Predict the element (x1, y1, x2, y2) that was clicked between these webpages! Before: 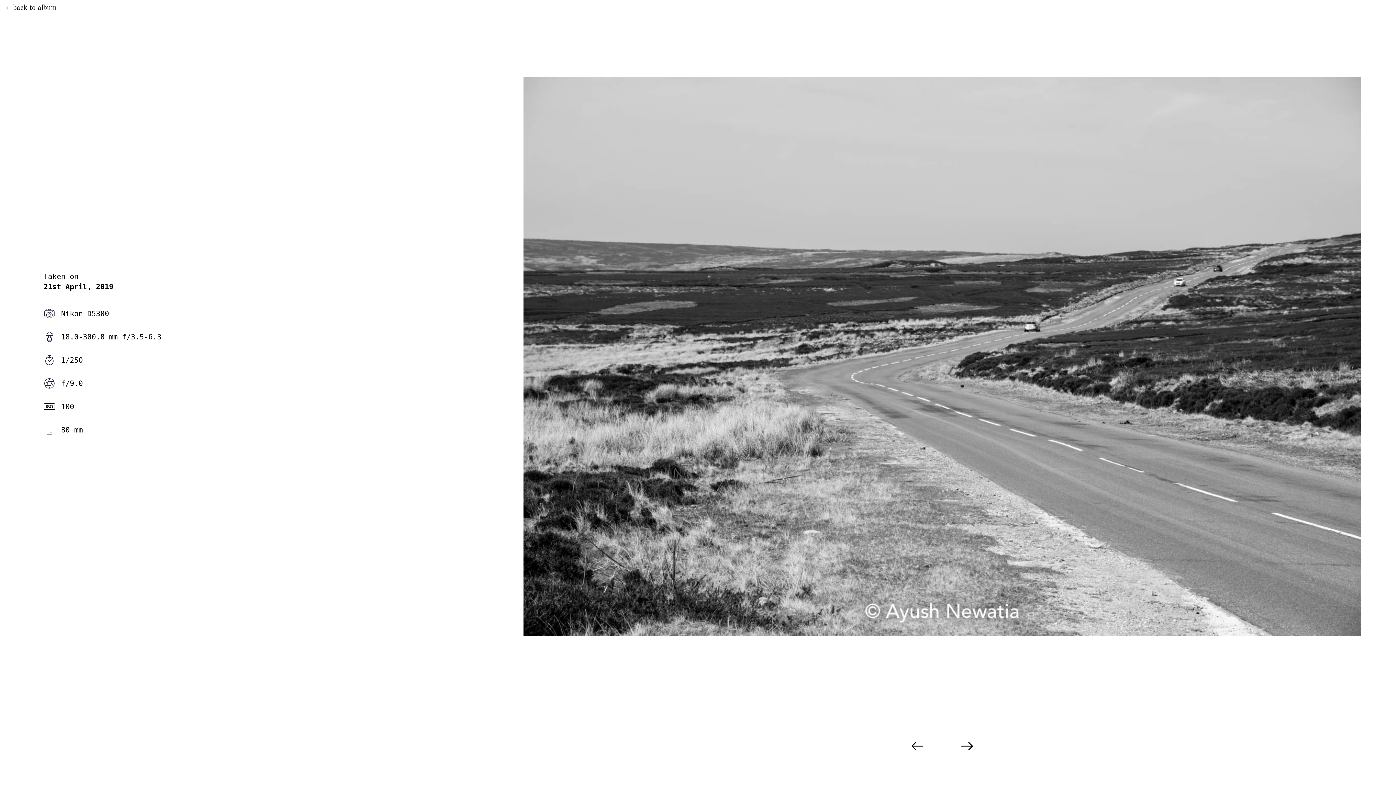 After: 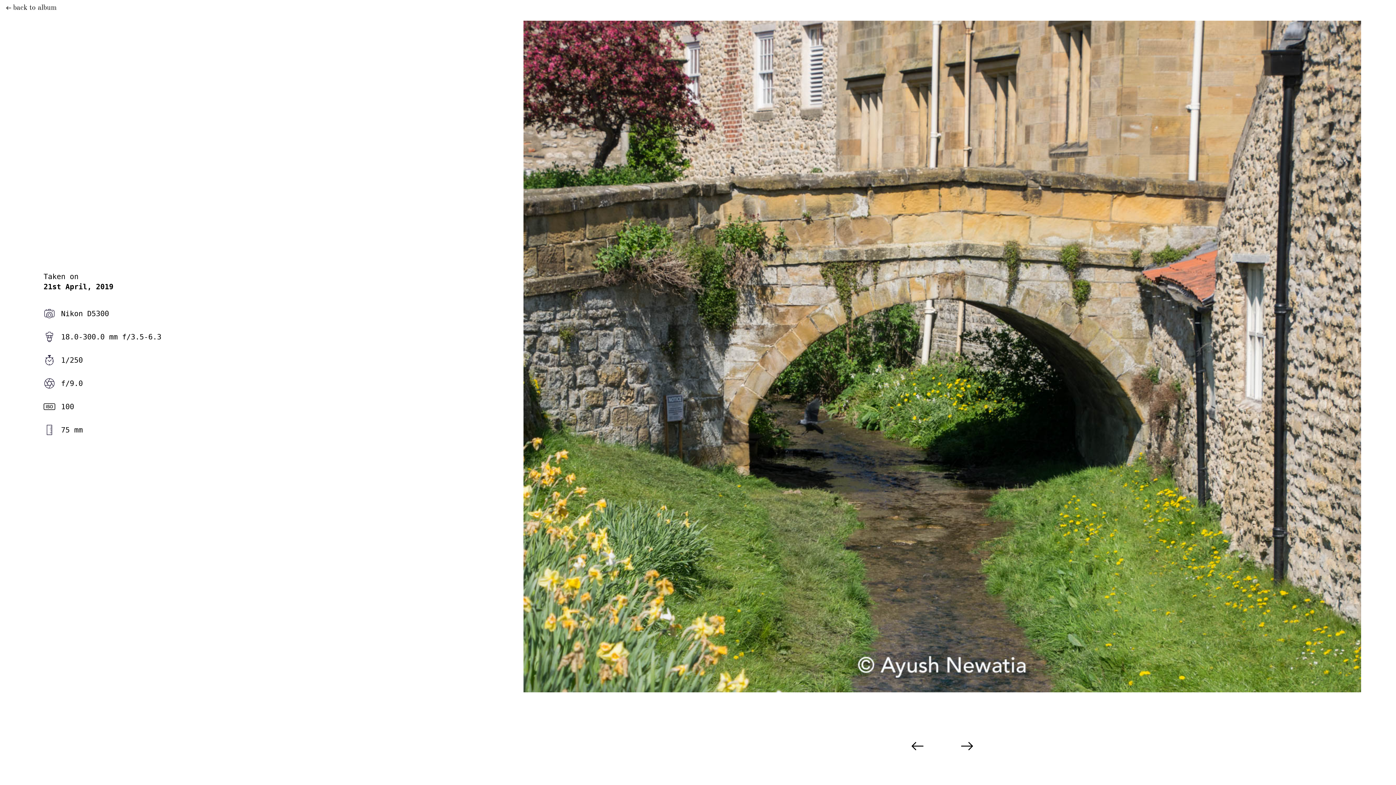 Action: bbox: (893, 739, 942, 753)